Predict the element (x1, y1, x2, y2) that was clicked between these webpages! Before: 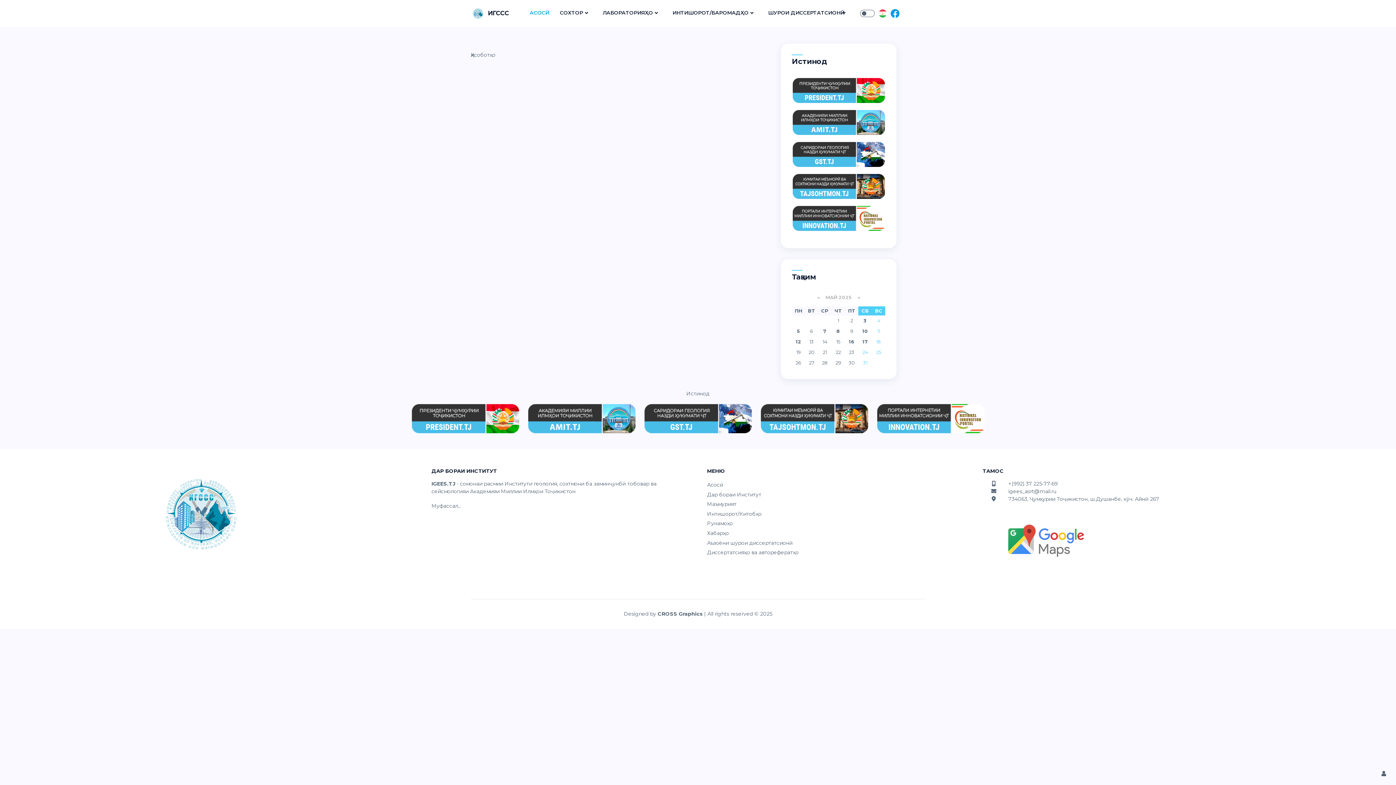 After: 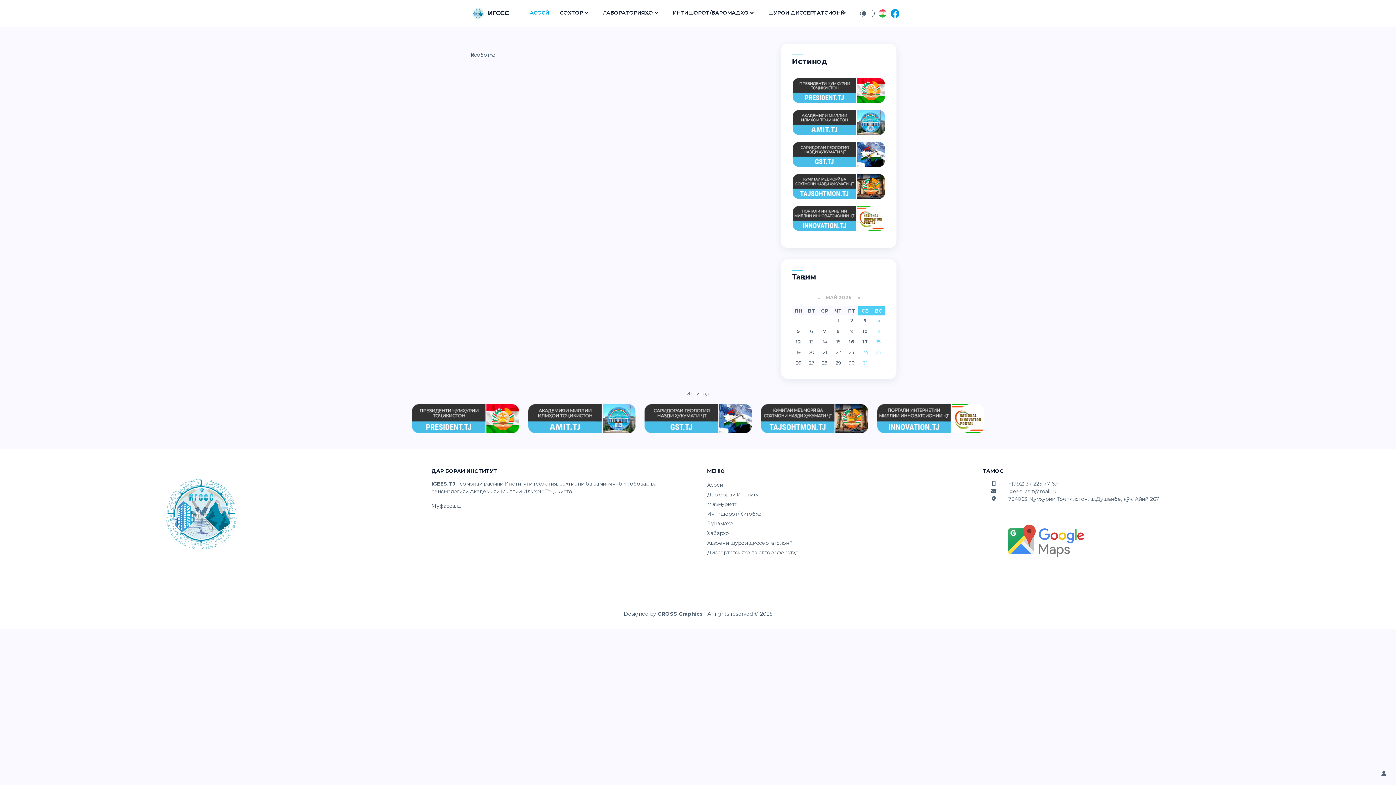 Action: bbox: (890, 9, 899, 17)